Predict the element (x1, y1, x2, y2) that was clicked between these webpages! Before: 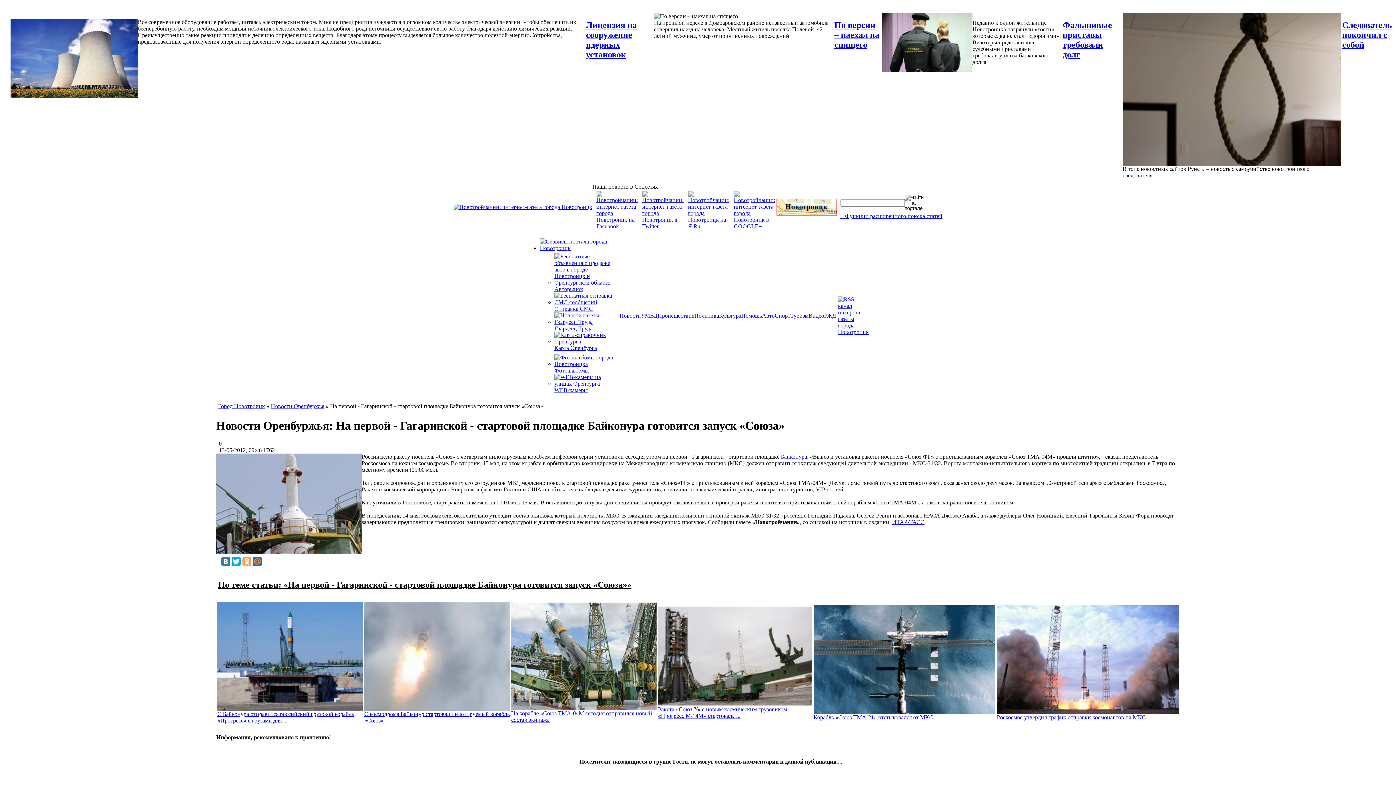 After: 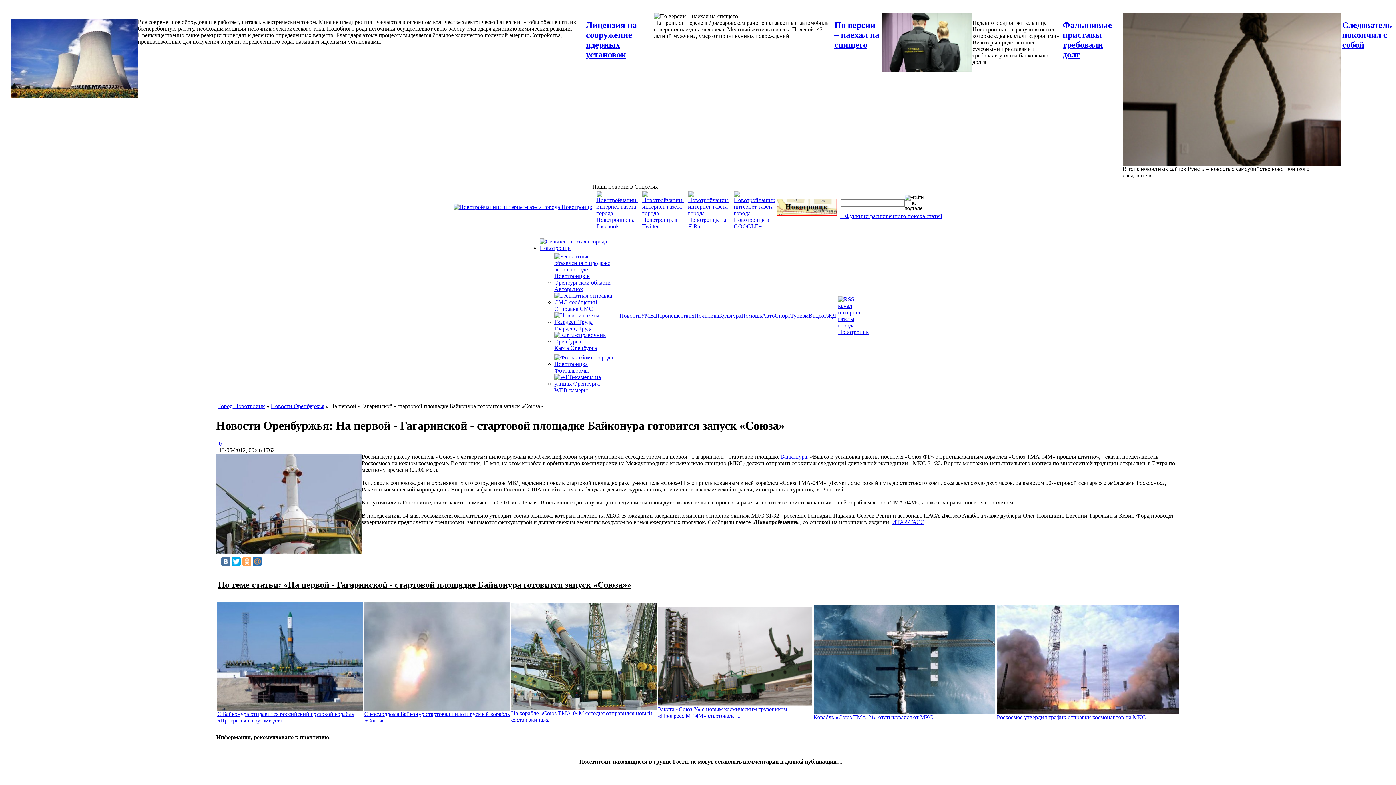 Action: bbox: (838, 329, 869, 335)